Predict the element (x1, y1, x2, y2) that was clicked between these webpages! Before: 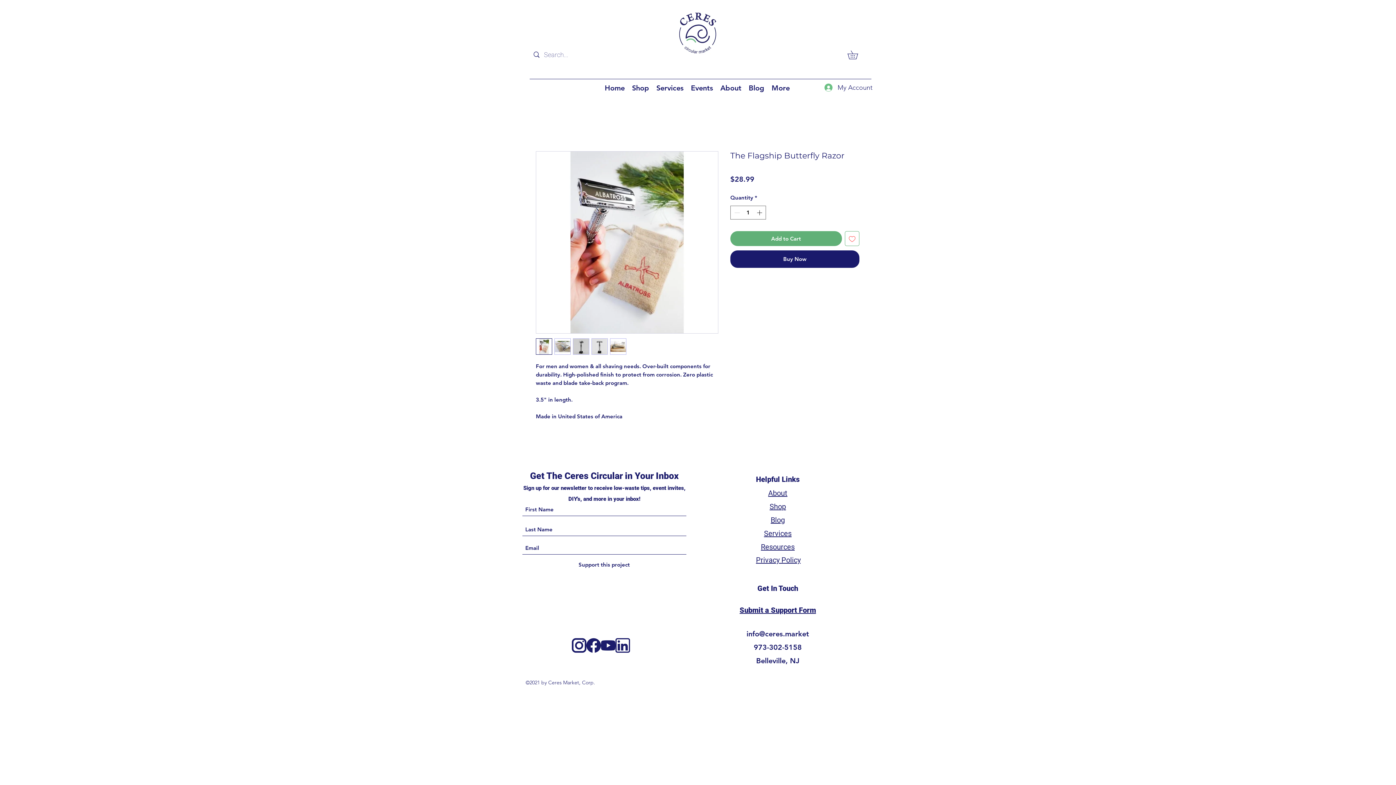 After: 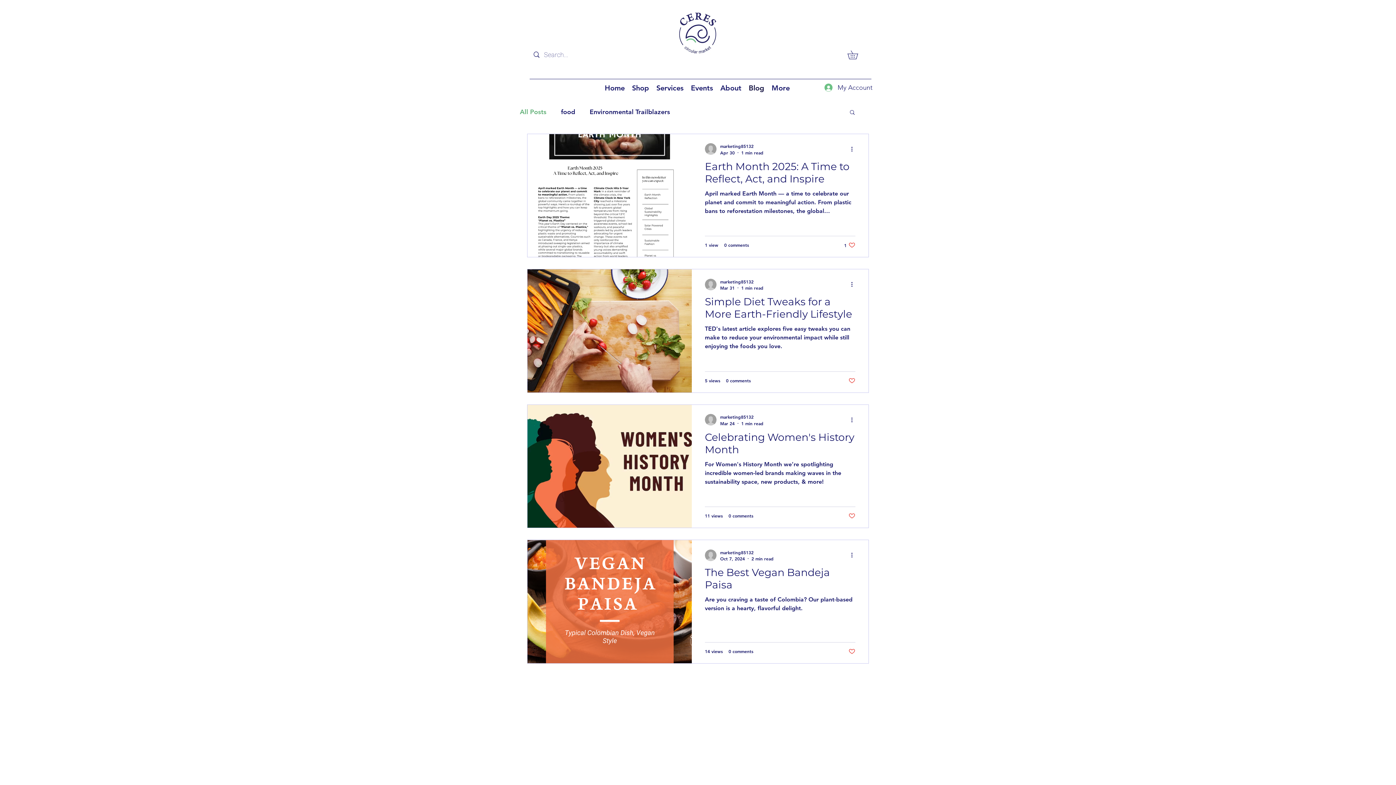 Action: bbox: (770, 515, 785, 524) label: Blog